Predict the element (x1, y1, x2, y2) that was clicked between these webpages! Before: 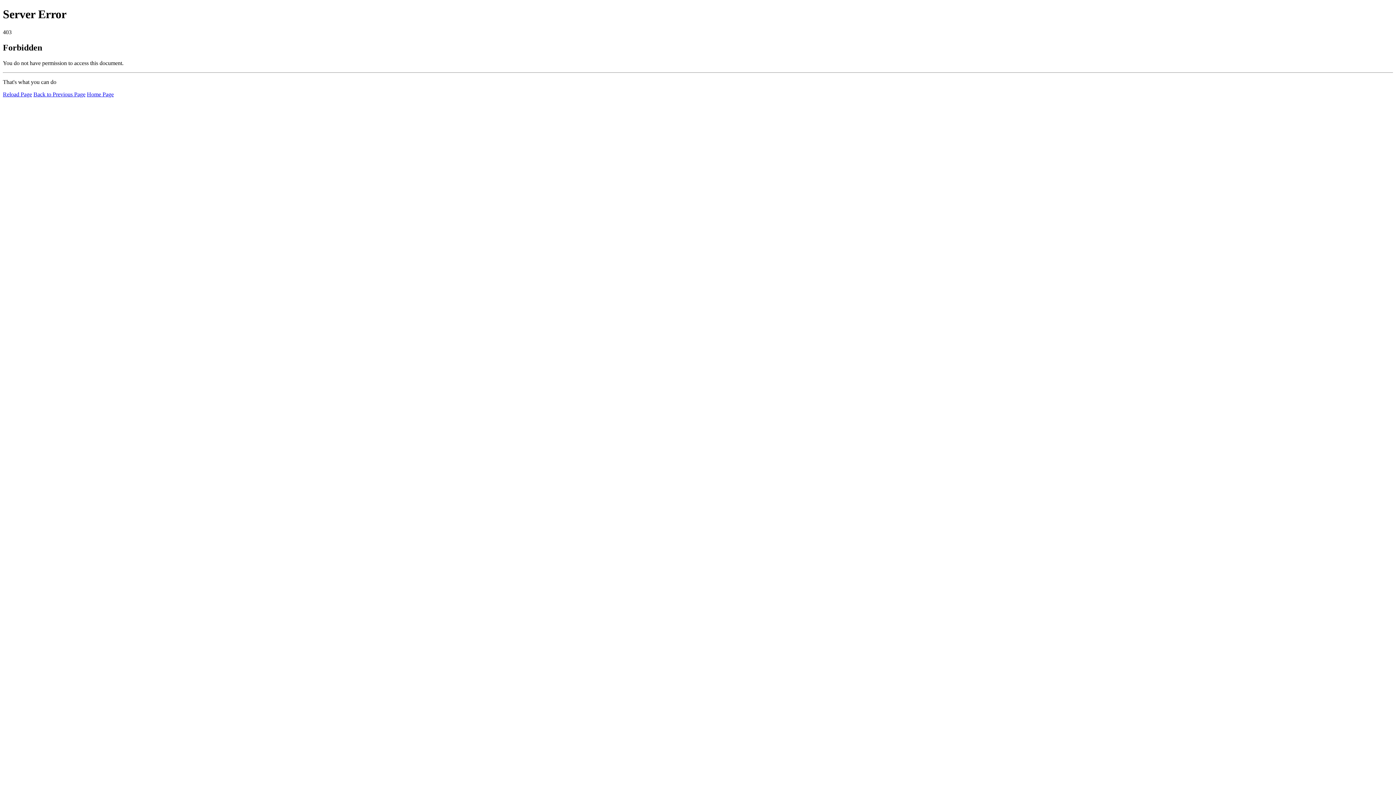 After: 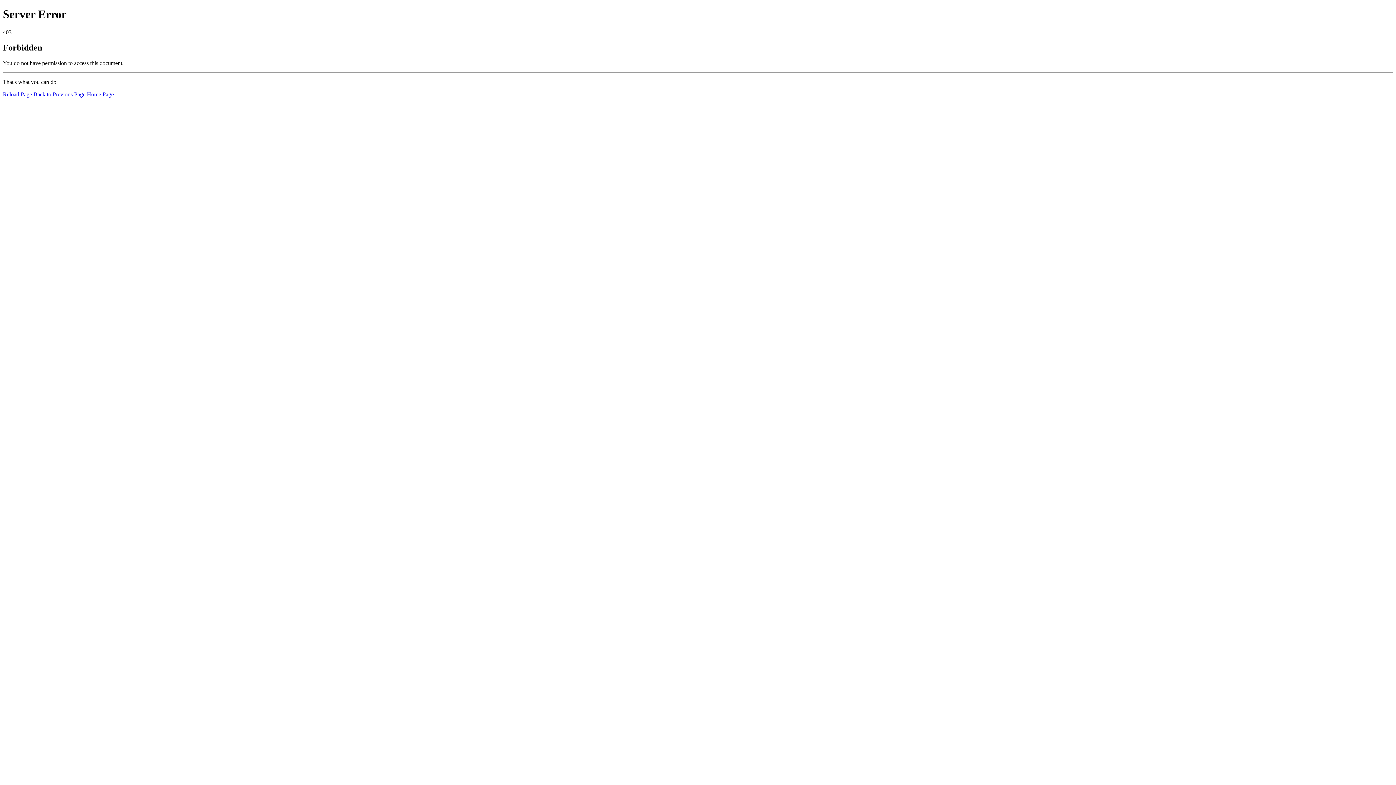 Action: label: Reload Page bbox: (2, 91, 32, 97)